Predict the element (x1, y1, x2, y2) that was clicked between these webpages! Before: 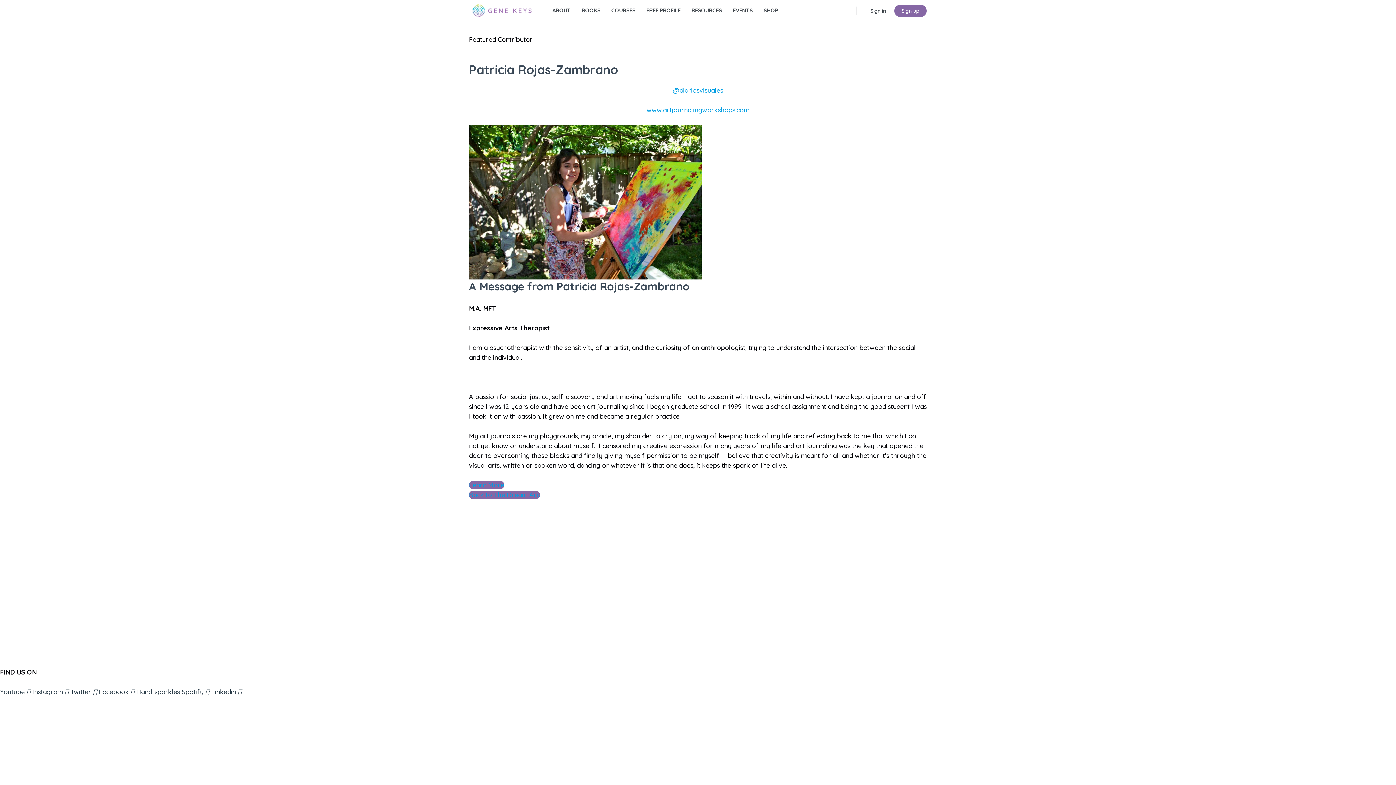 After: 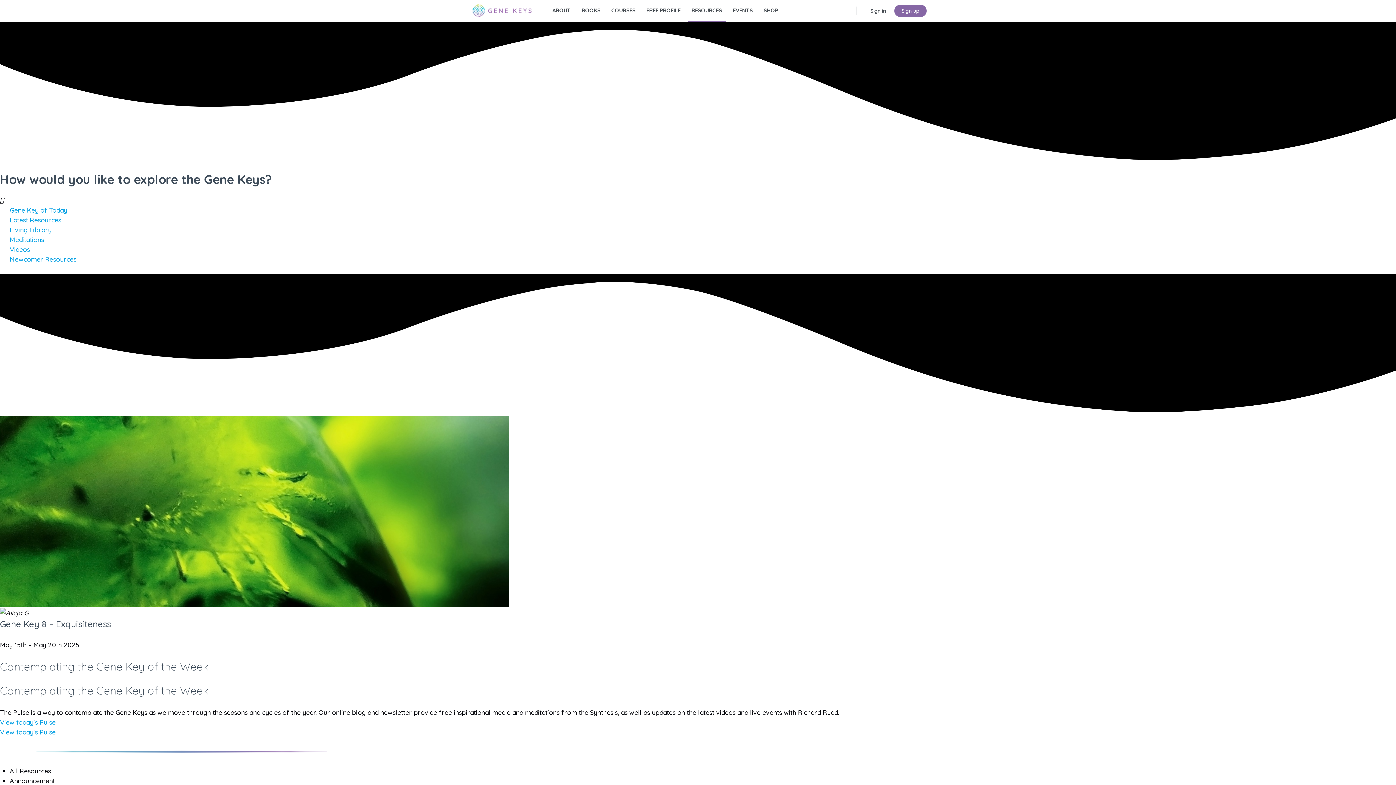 Action: bbox: (688, 0, 725, 21) label: RESOURCES